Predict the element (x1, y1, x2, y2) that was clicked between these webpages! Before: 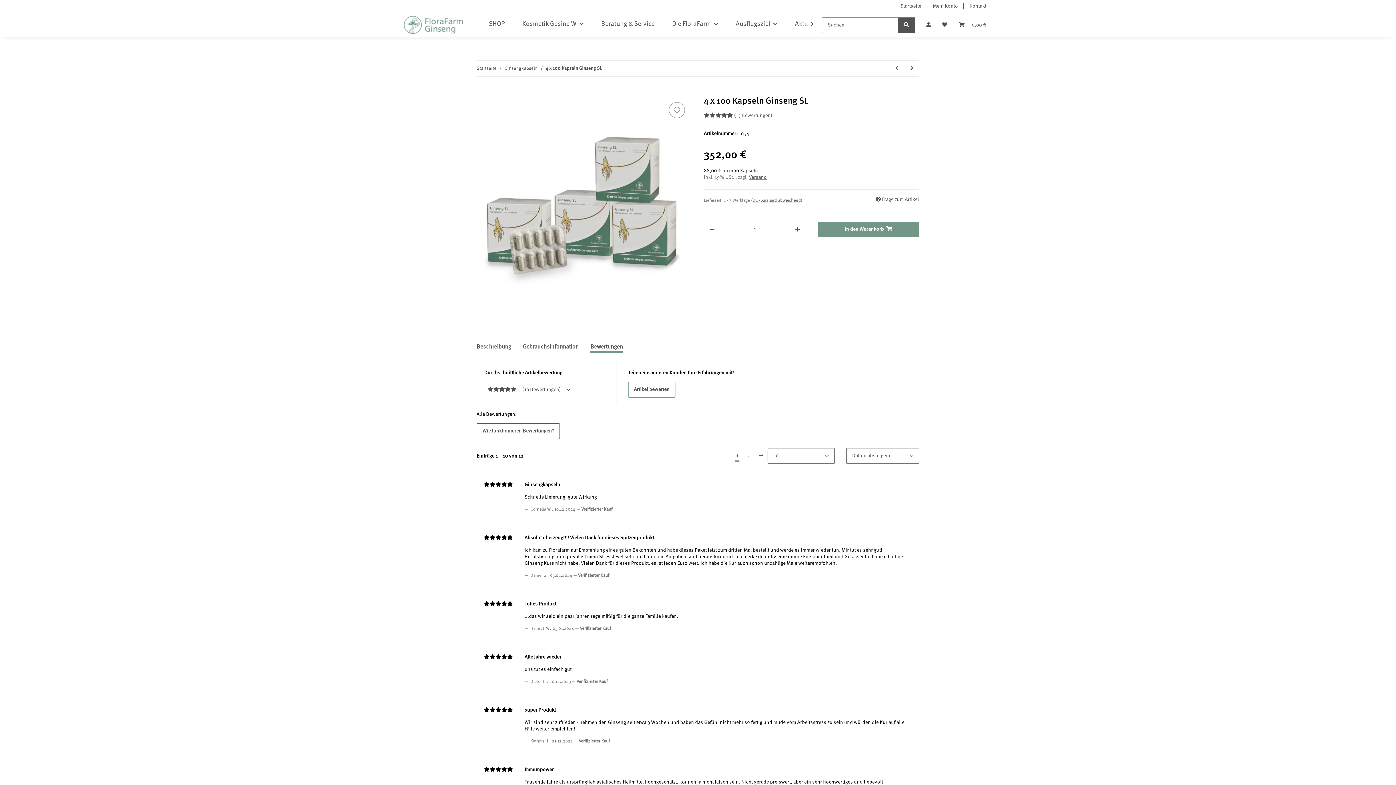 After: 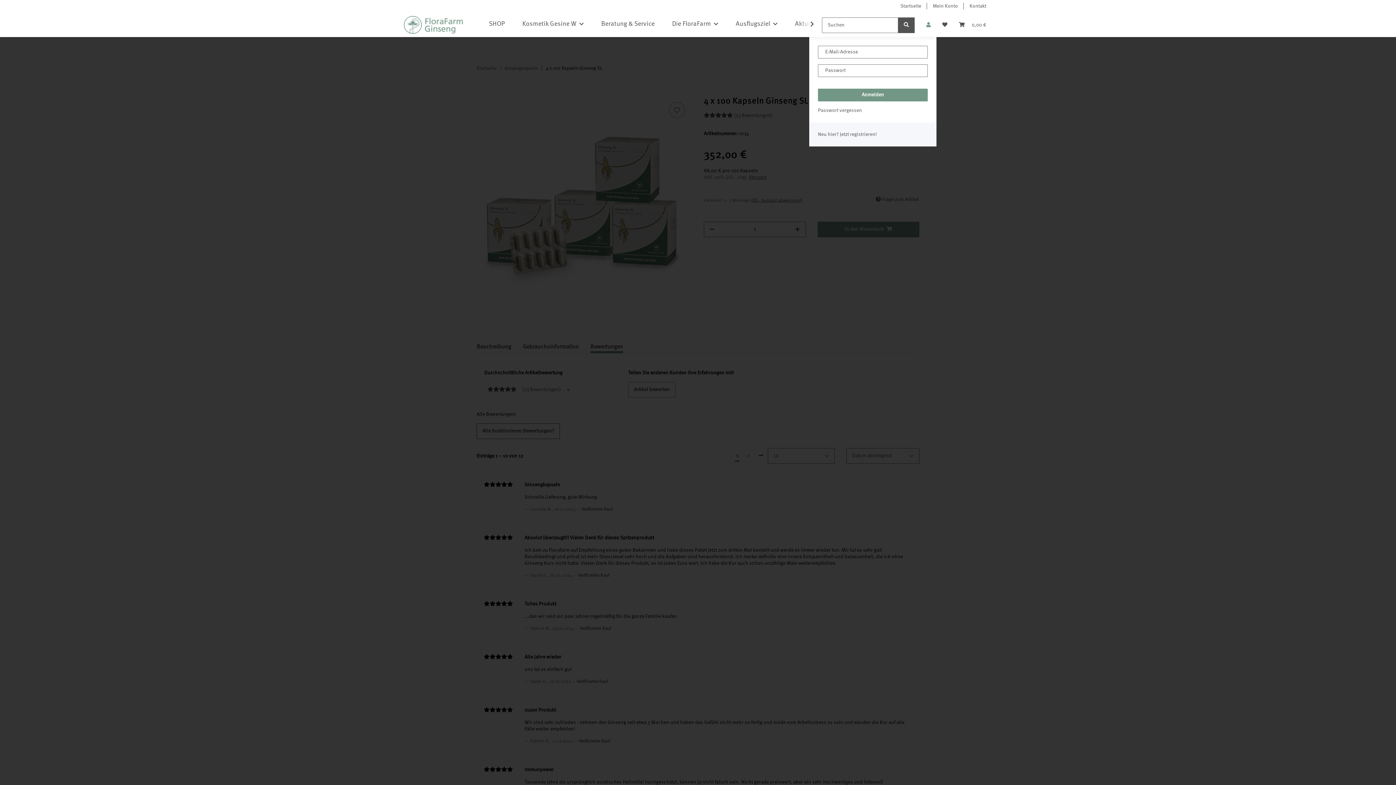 Action: bbox: (920, 13, 936, 37) label: Mein Konto